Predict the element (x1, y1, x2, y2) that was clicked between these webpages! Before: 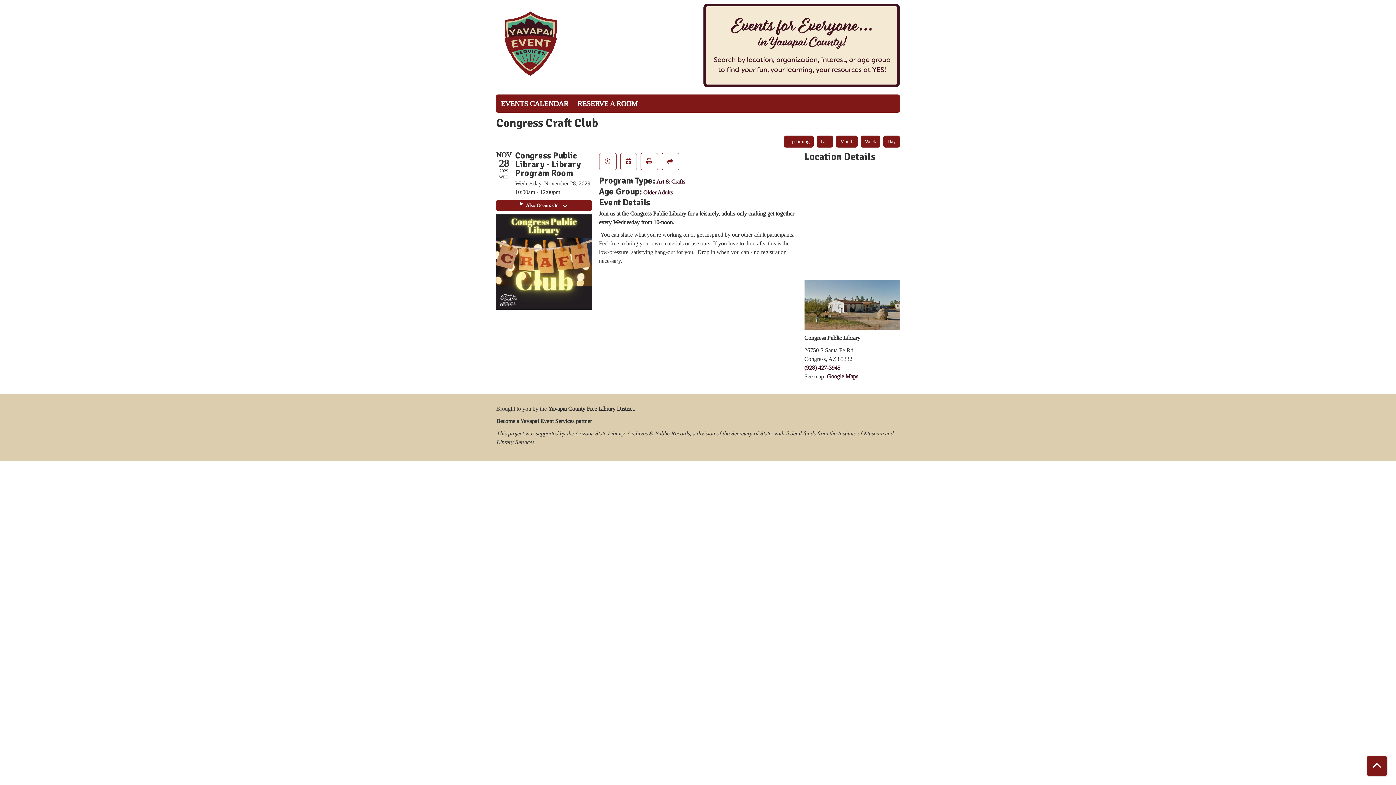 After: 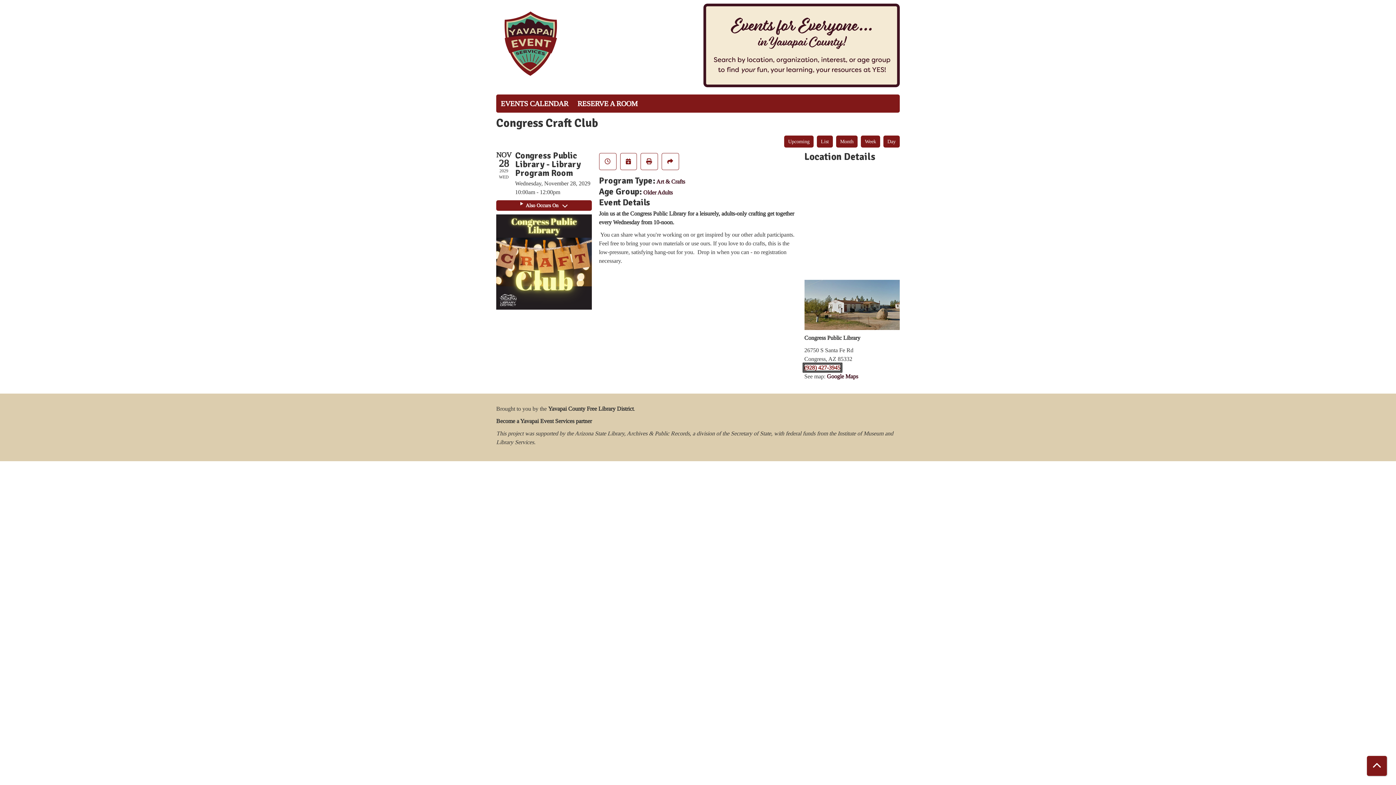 Action: label: (928) 427-3945 bbox: (804, 364, 840, 370)